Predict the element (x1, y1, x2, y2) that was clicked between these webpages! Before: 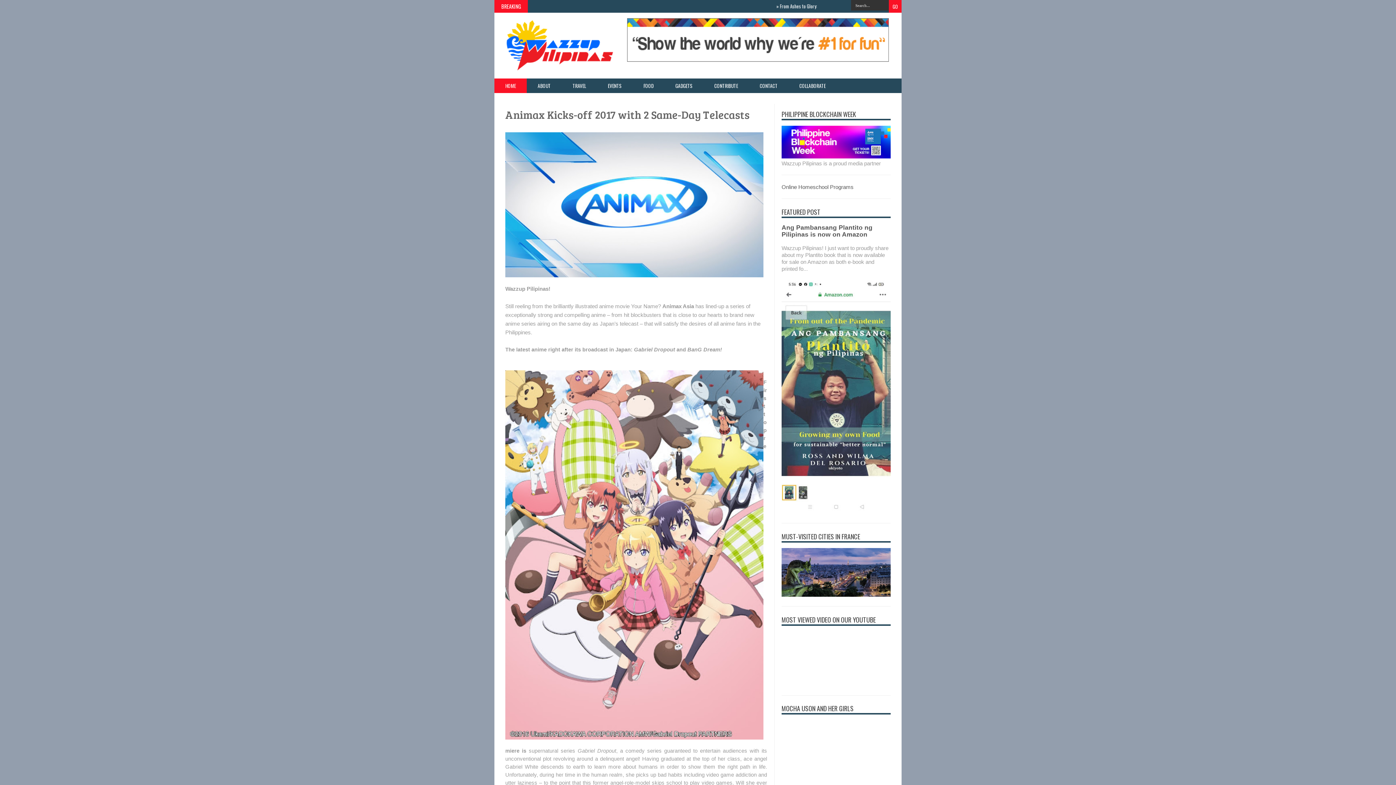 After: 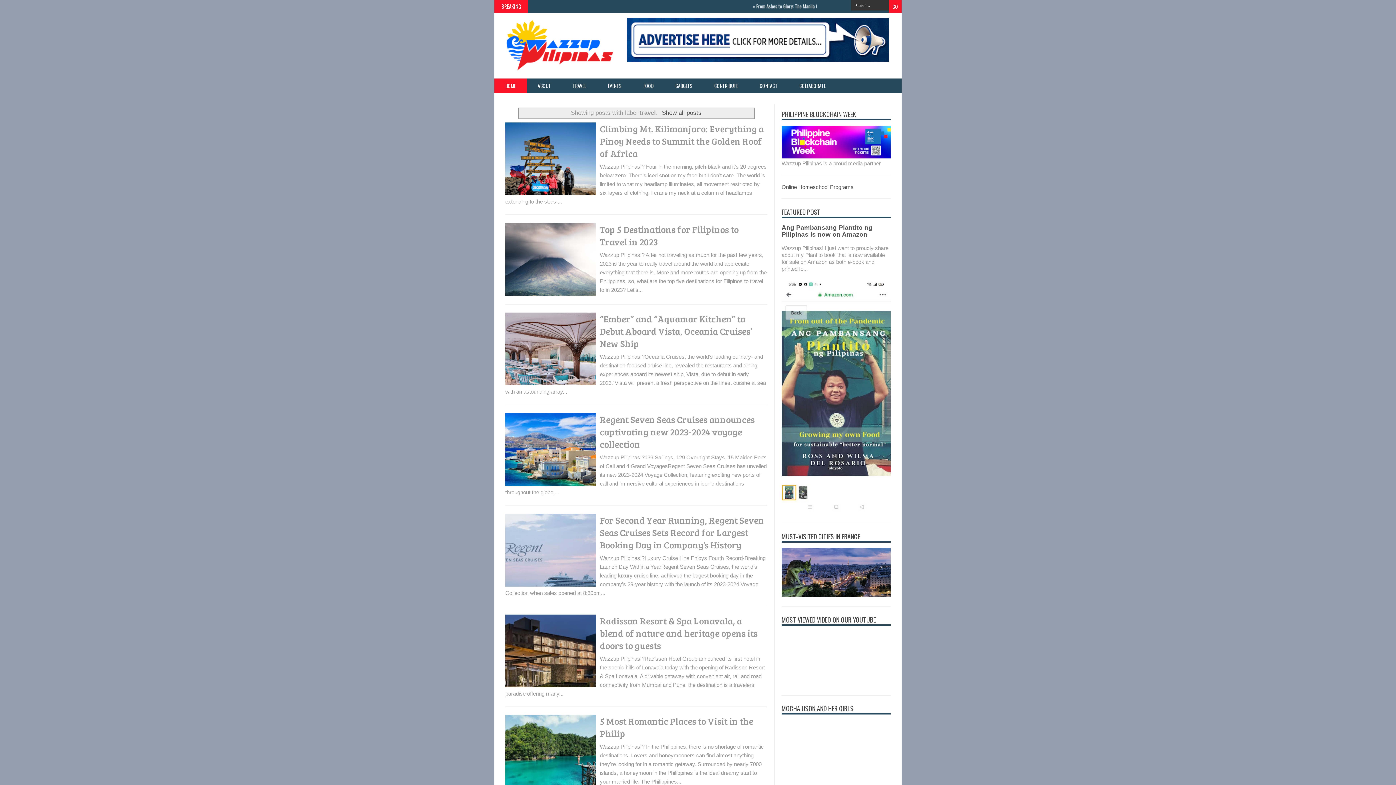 Action: label: TRAVEL bbox: (561, 78, 597, 93)